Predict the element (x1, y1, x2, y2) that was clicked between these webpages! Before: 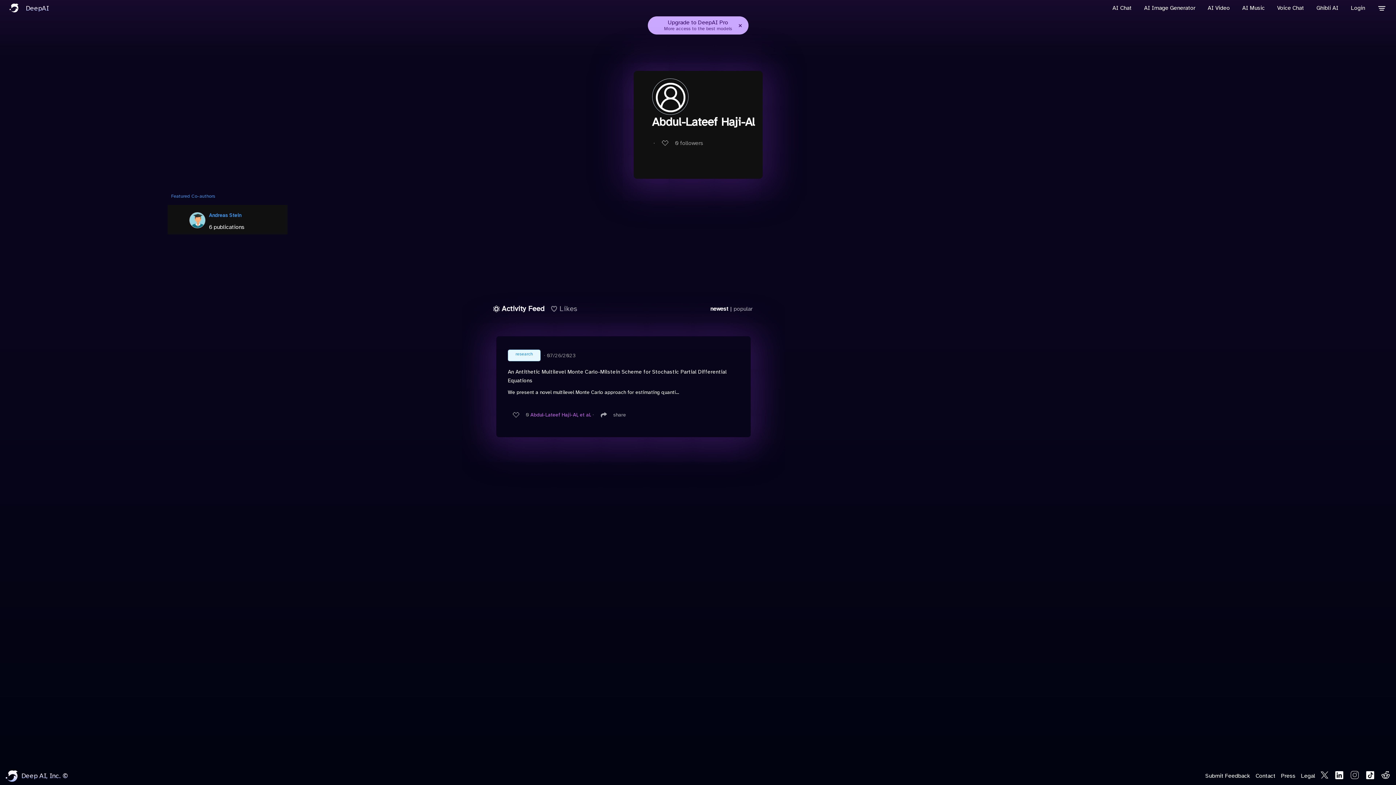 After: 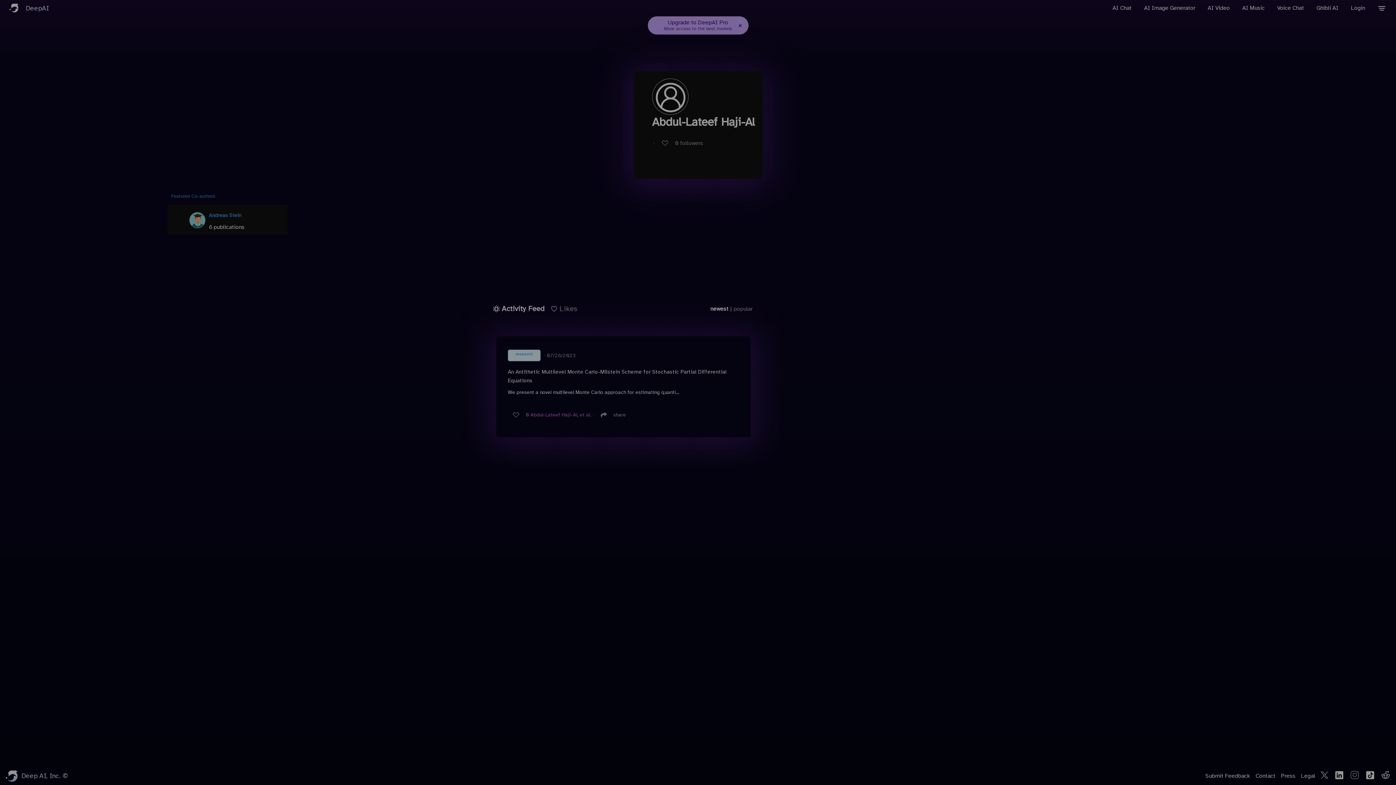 Action: label: Login bbox: (1347, 0, 1369, 16)